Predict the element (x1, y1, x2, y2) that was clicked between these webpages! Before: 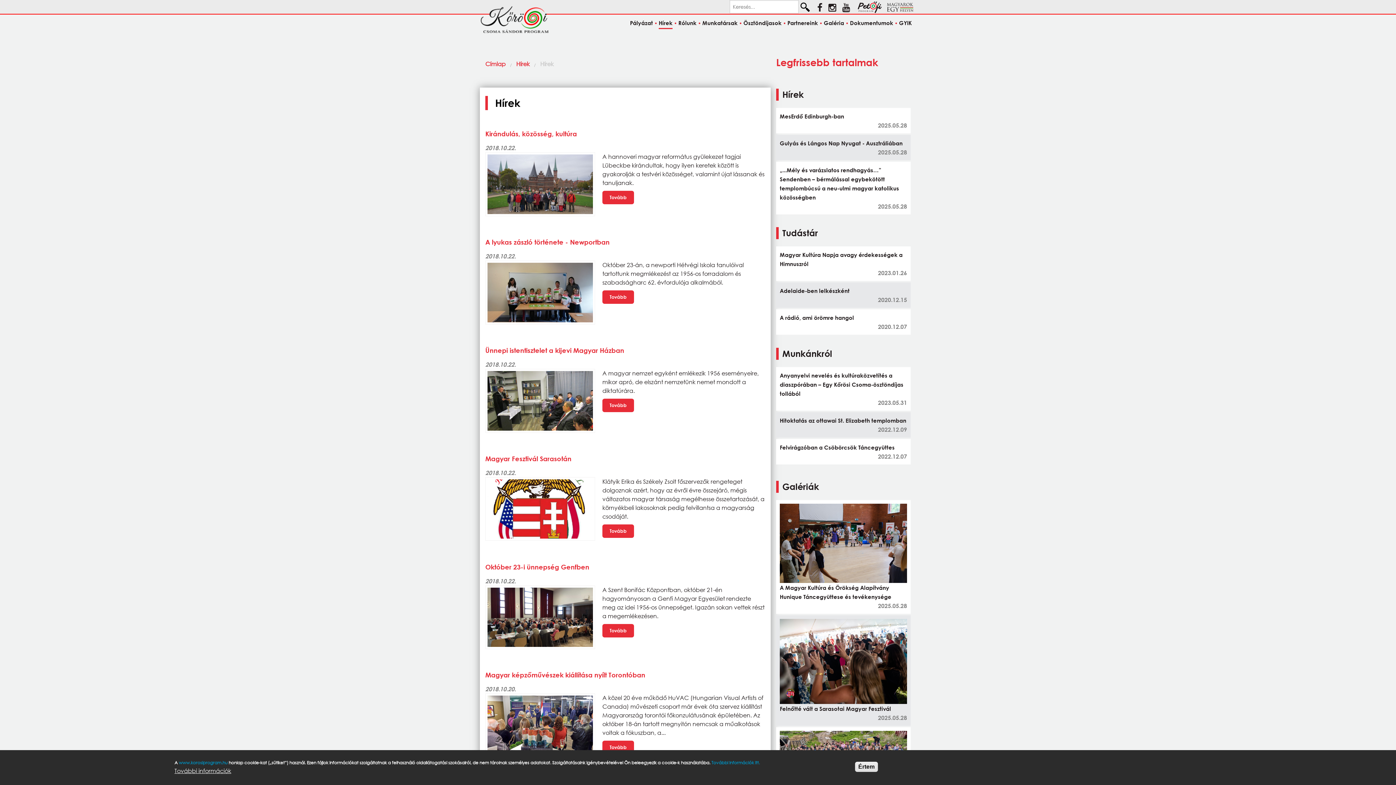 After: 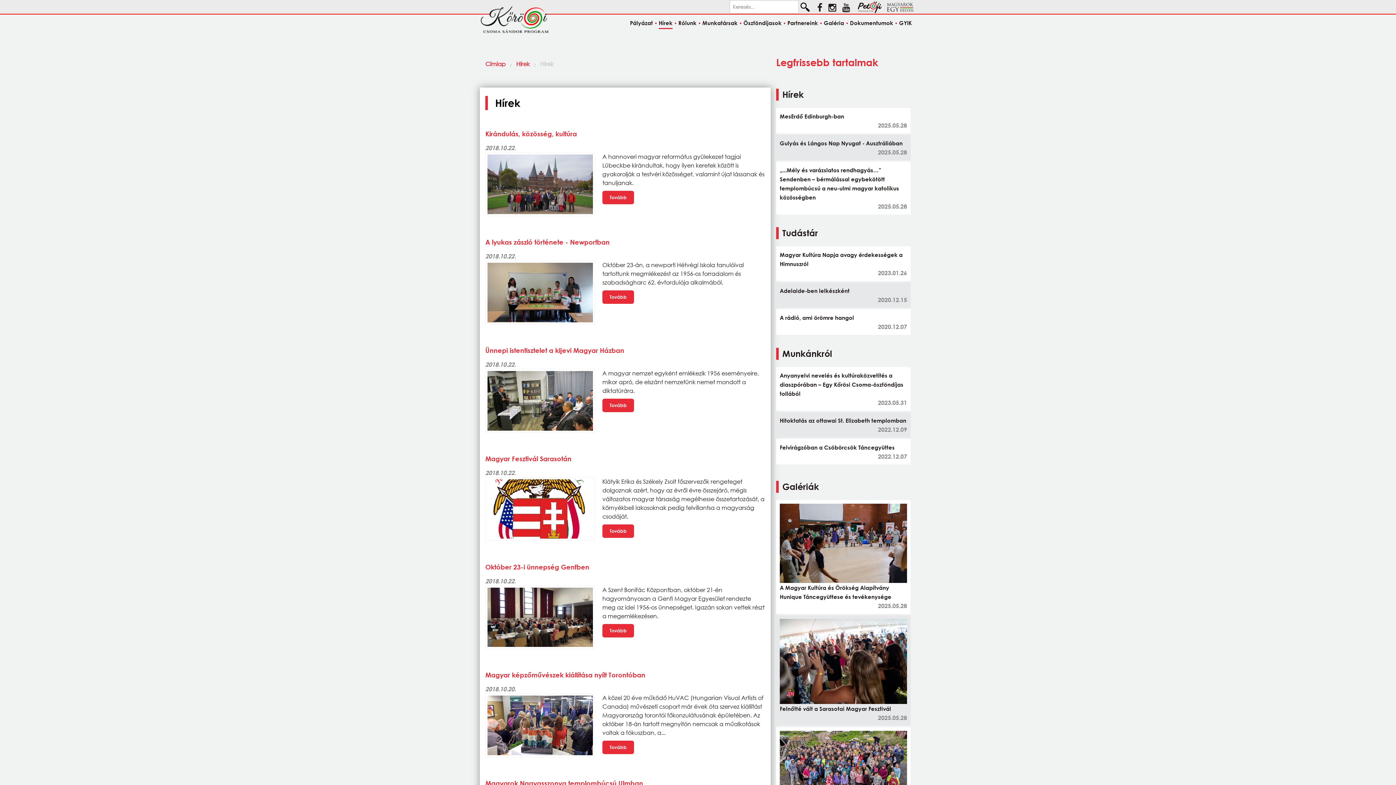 Action: bbox: (855, 762, 878, 772) label: Értem